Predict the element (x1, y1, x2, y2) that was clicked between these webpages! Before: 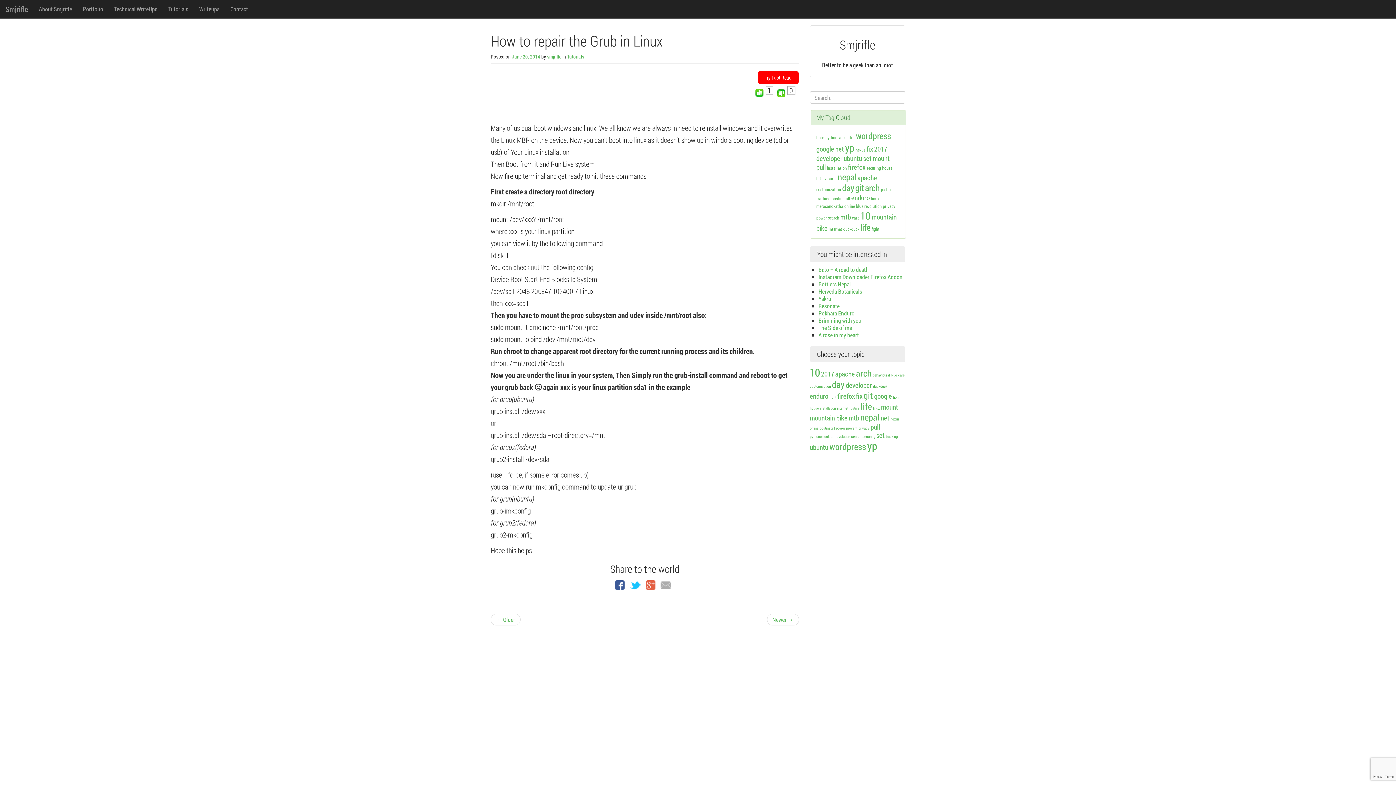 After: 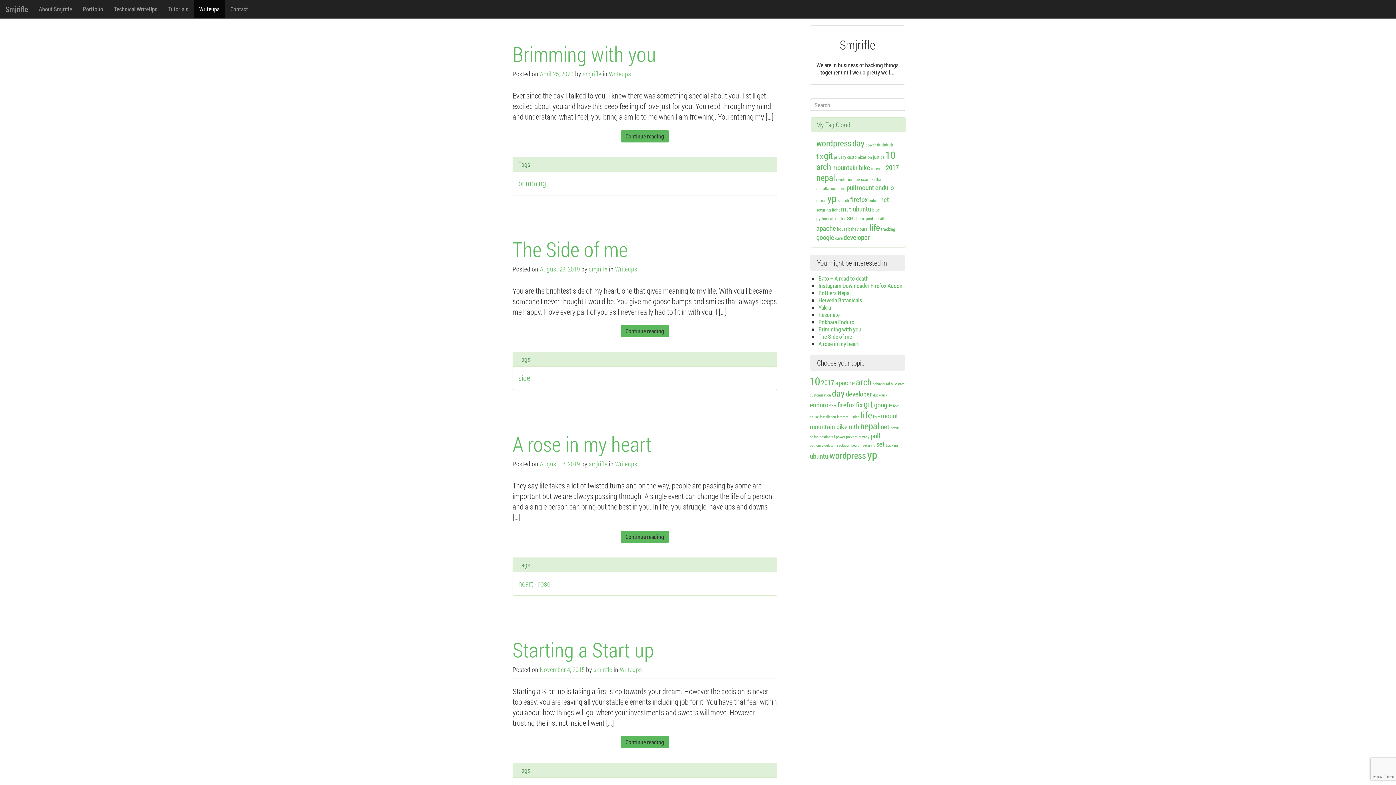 Action: label: Writeups bbox: (193, 0, 225, 18)